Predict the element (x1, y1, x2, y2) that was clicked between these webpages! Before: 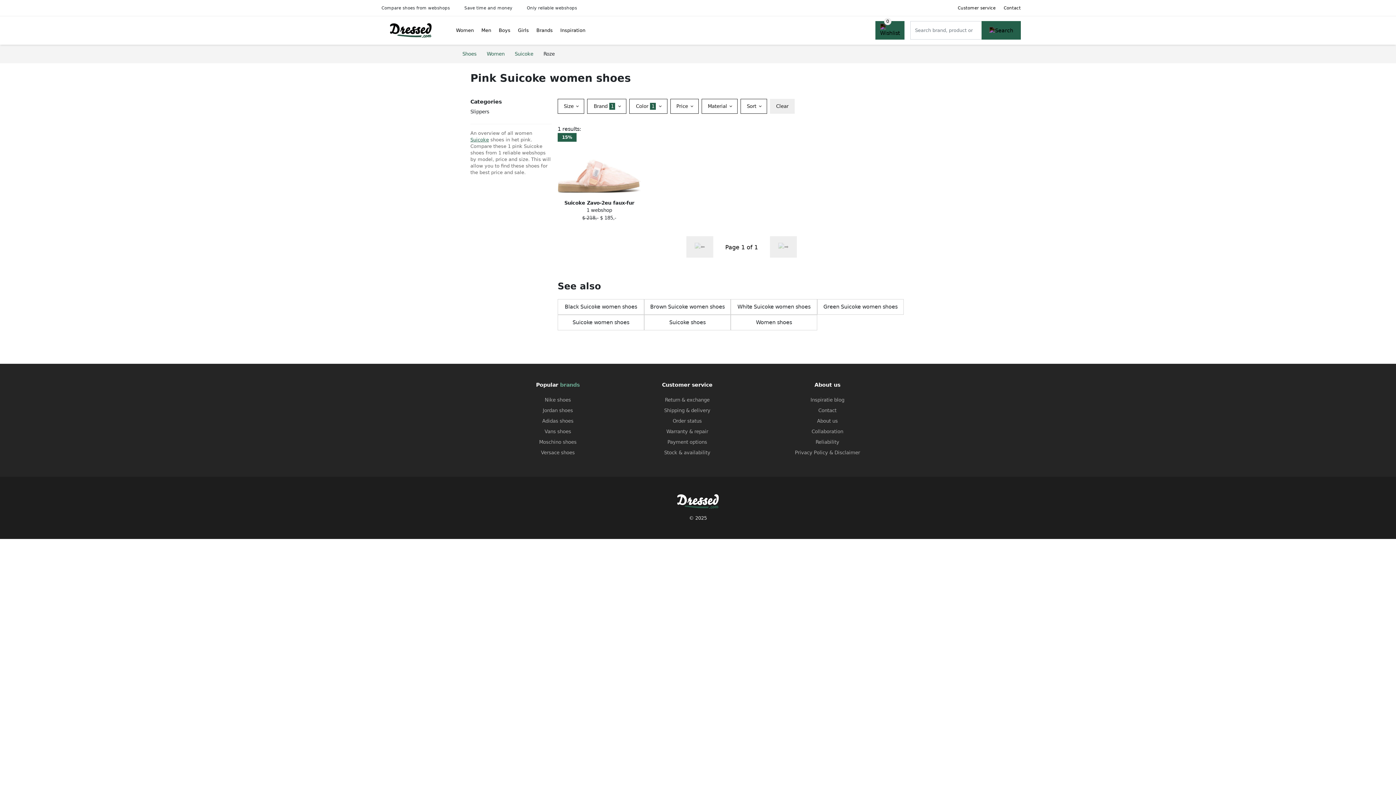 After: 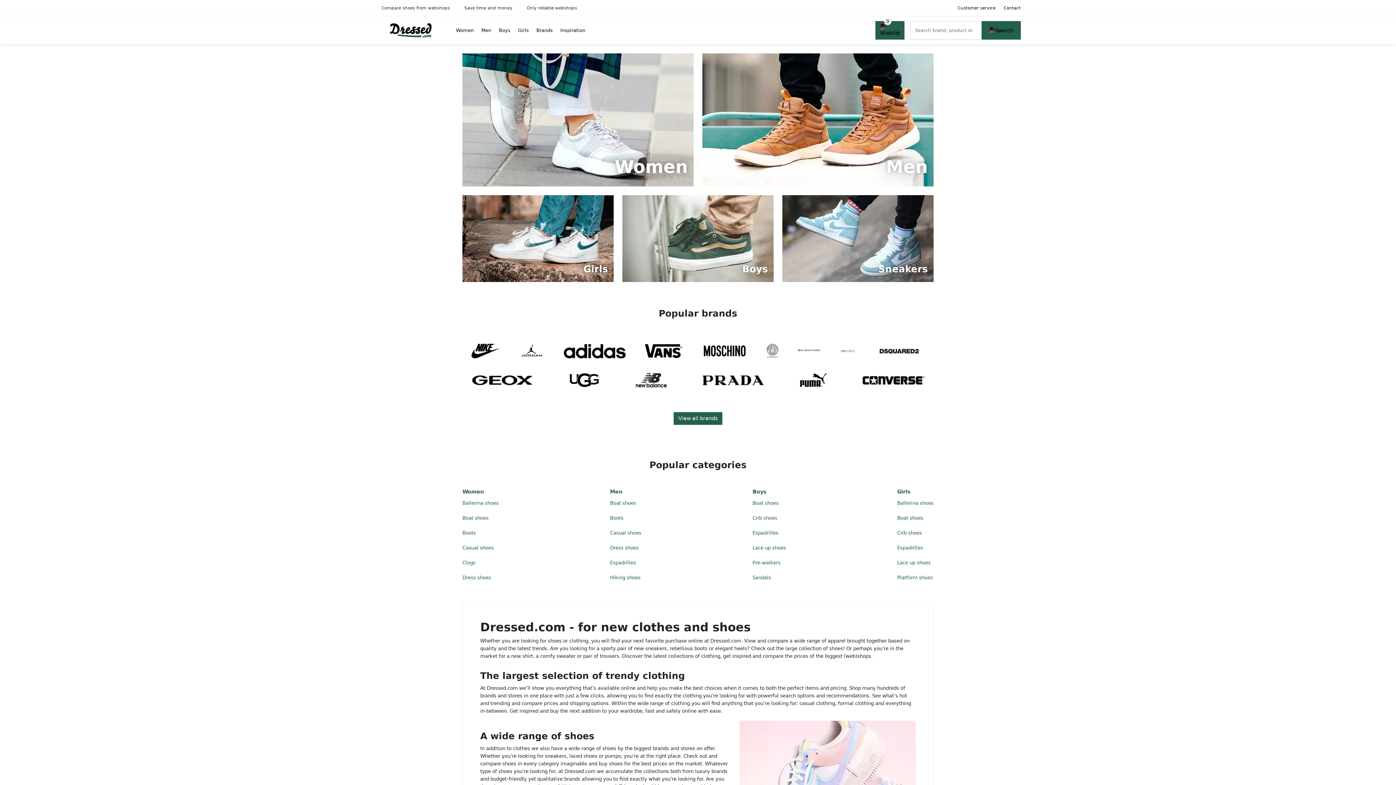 Action: bbox: (662, 498, 733, 504)